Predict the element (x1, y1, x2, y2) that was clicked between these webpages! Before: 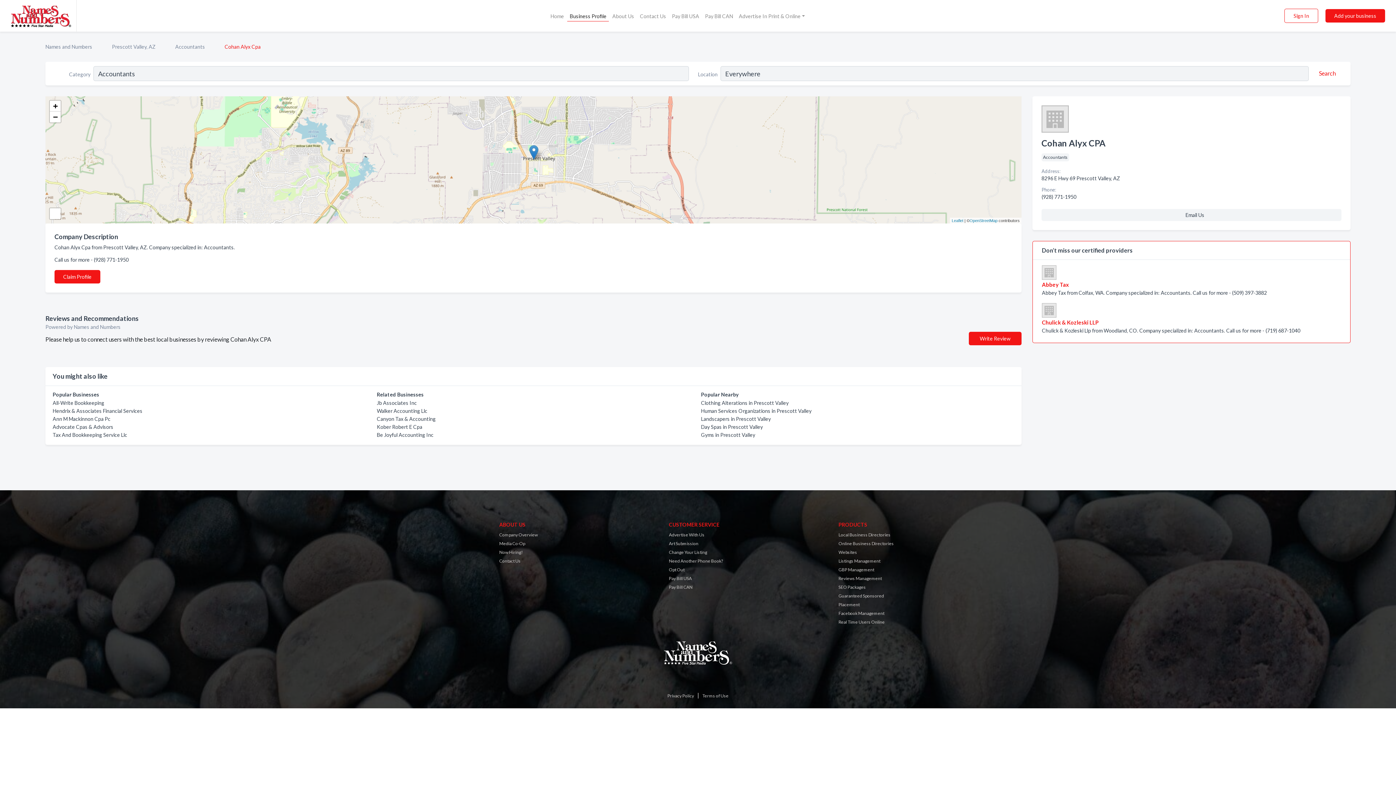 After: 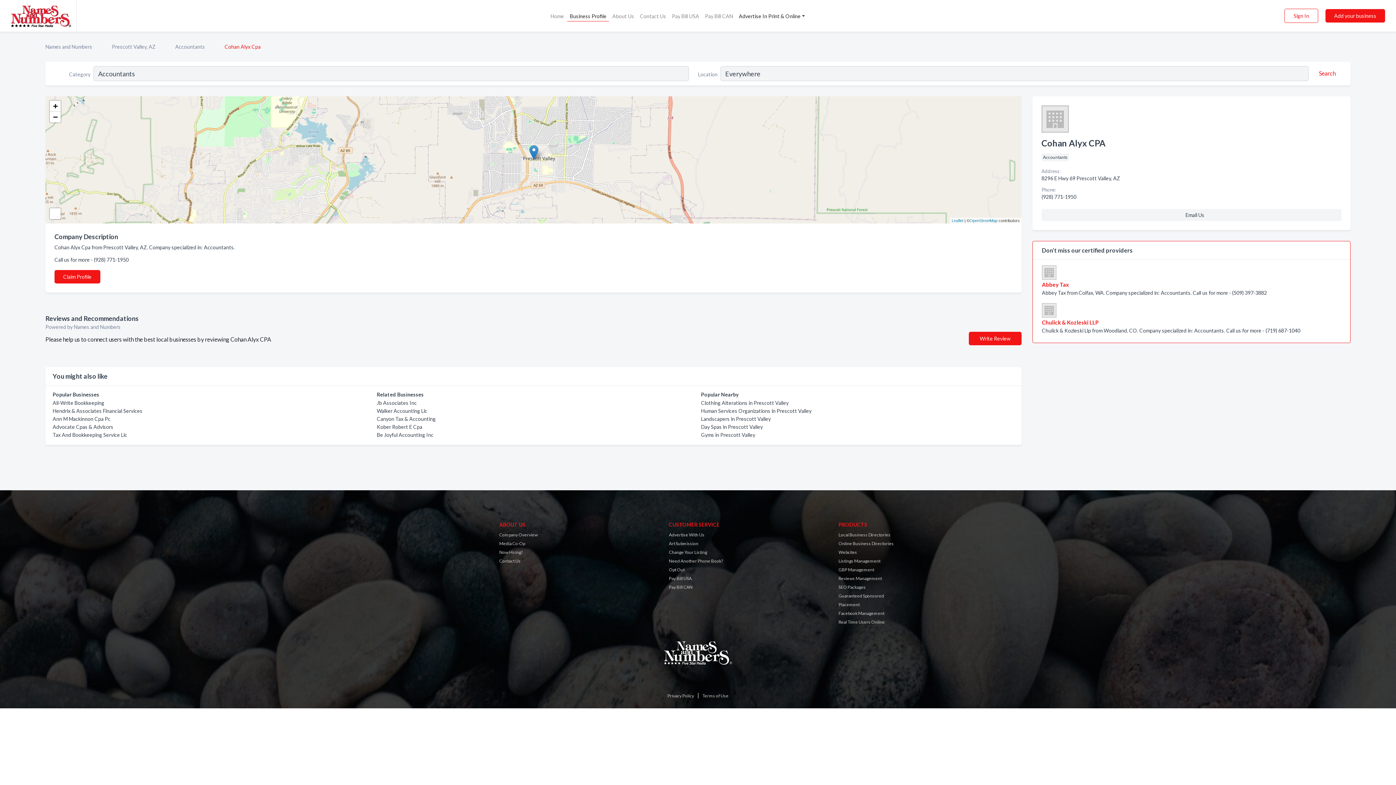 Action: label: Advertise In Print & Online bbox: (736, 11, 808, 19)